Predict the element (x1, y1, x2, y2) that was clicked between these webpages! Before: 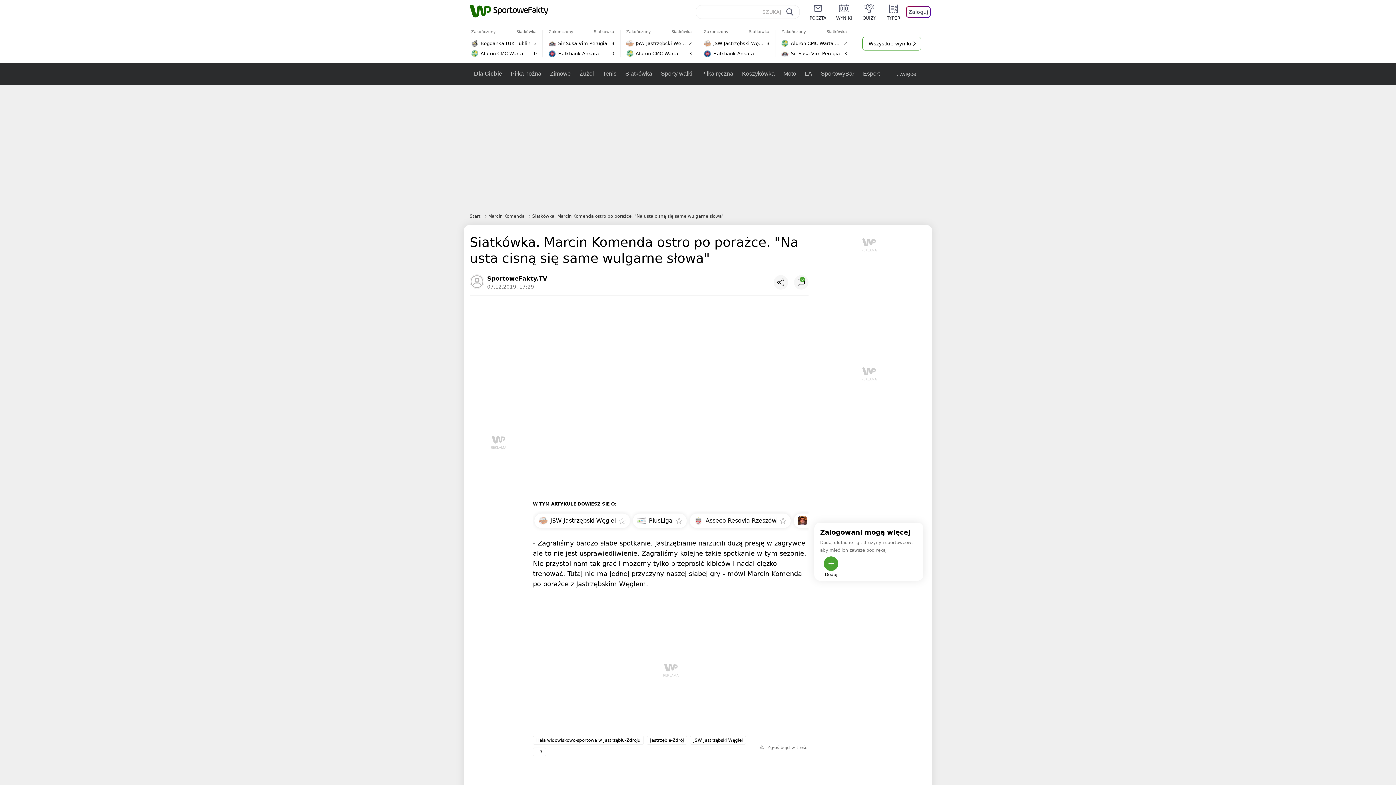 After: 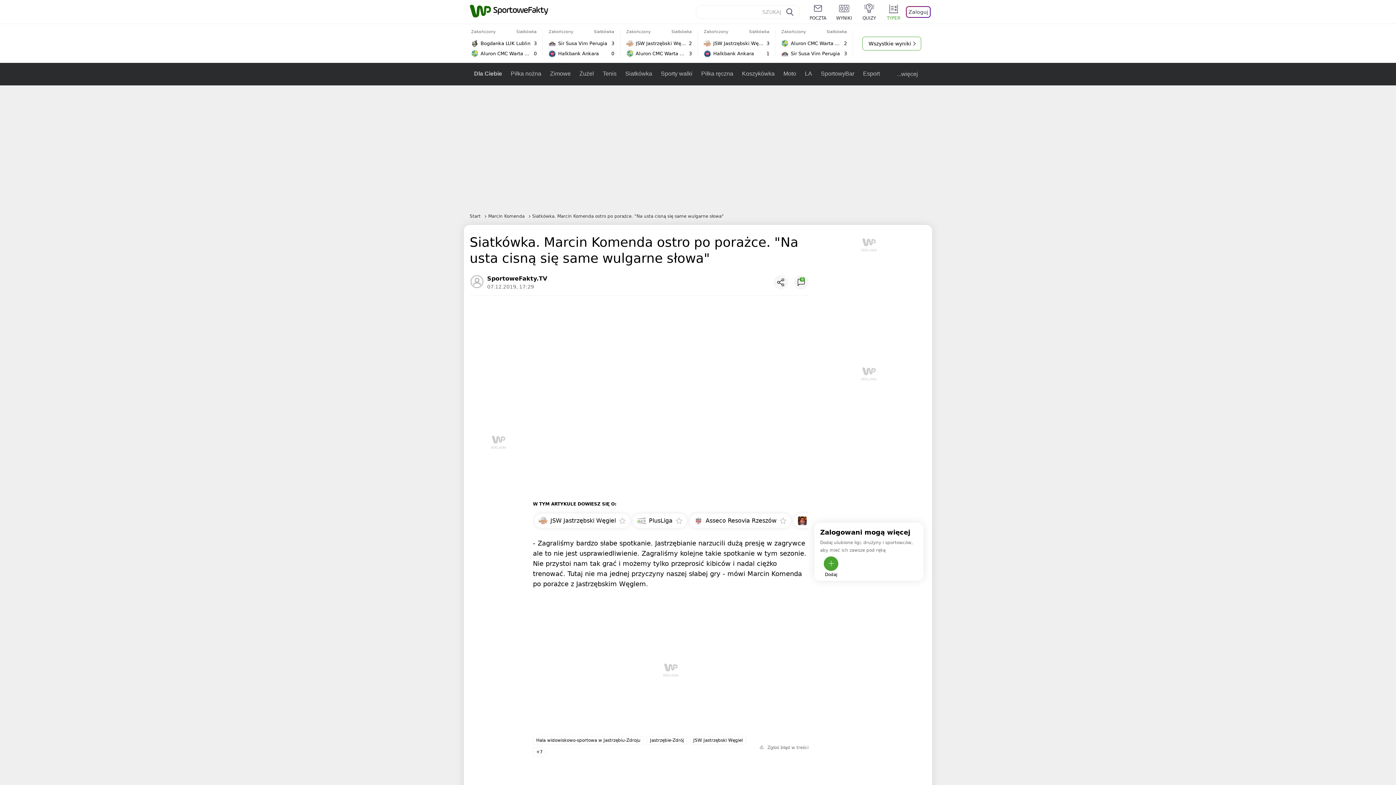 Action: label: TYPER bbox: (876, 3, 901, 20)